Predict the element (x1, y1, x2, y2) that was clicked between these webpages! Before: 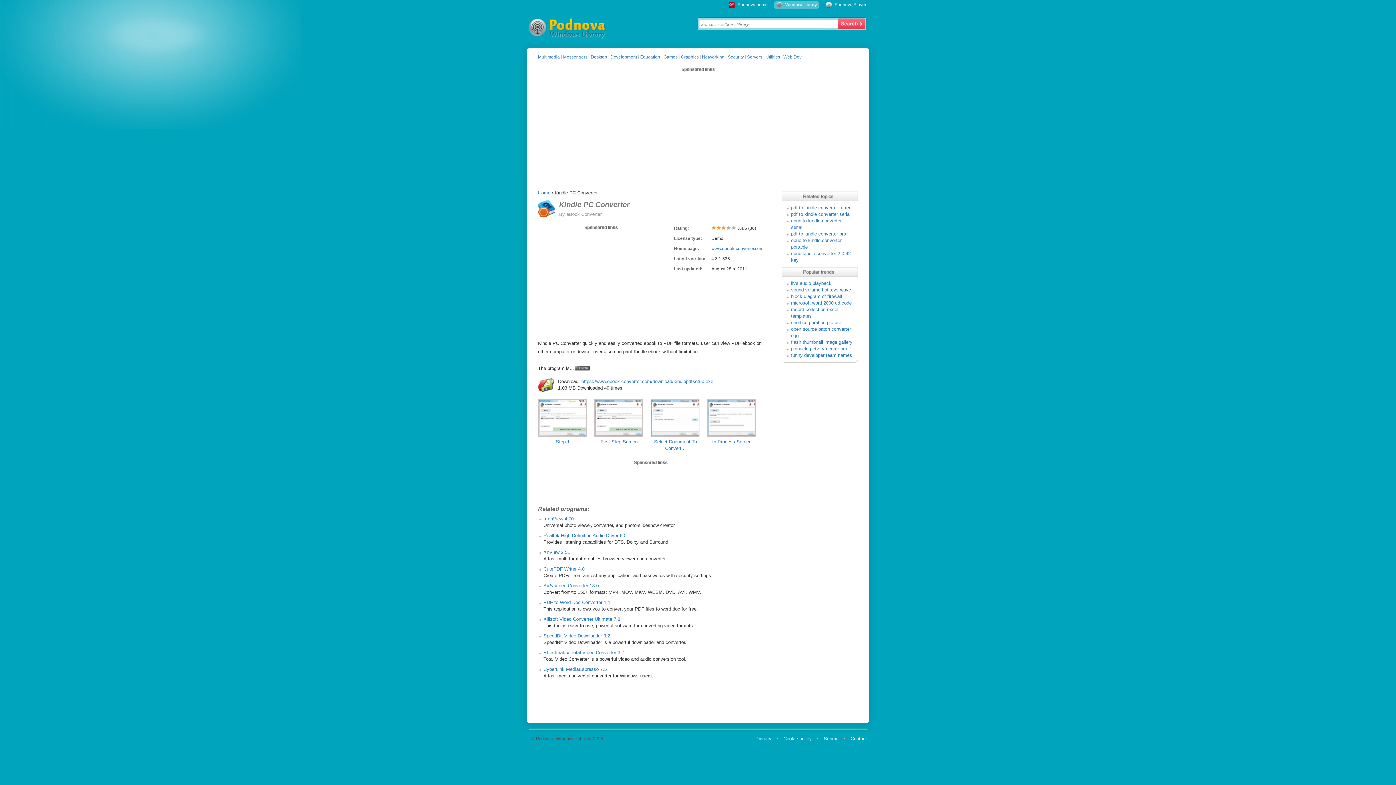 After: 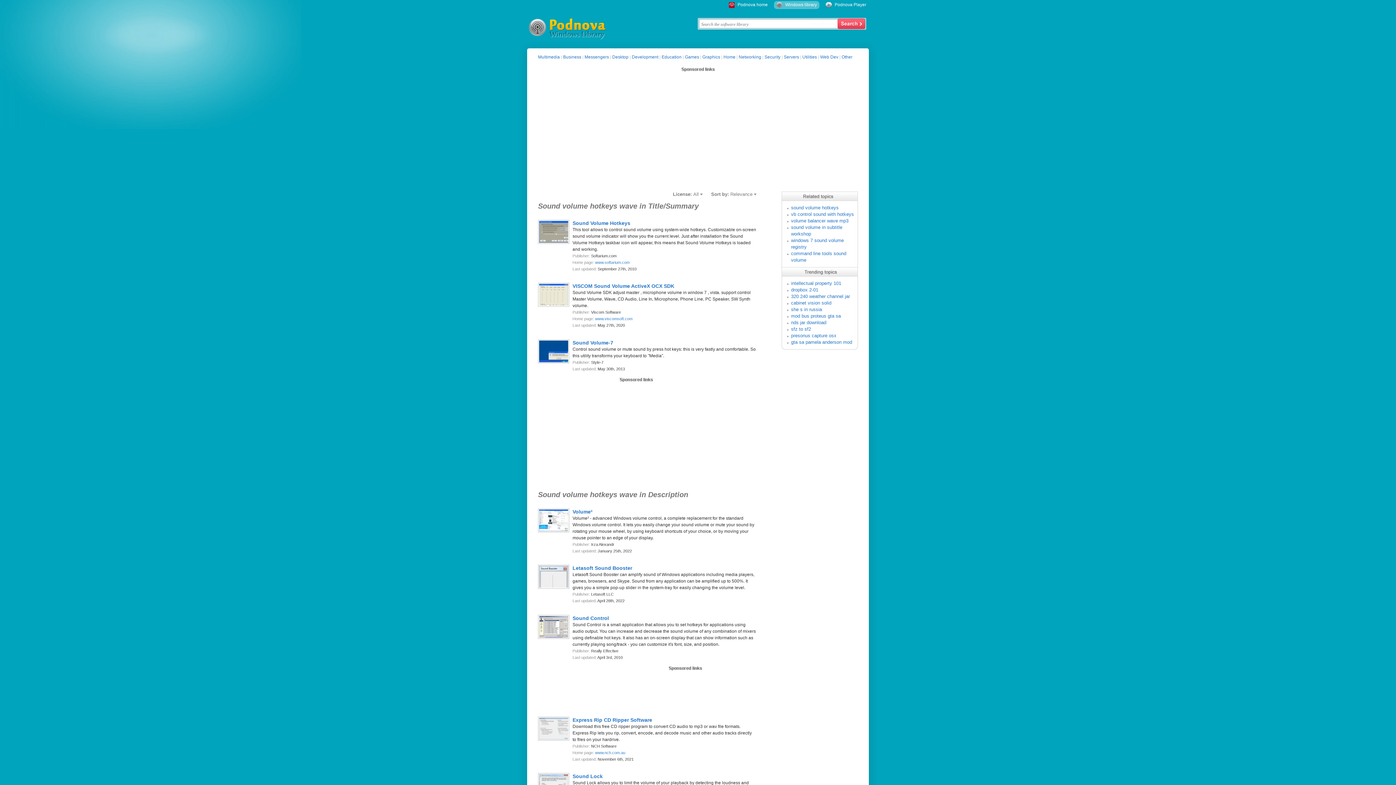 Action: label: sound volume hotkeys wave bbox: (791, 287, 851, 292)